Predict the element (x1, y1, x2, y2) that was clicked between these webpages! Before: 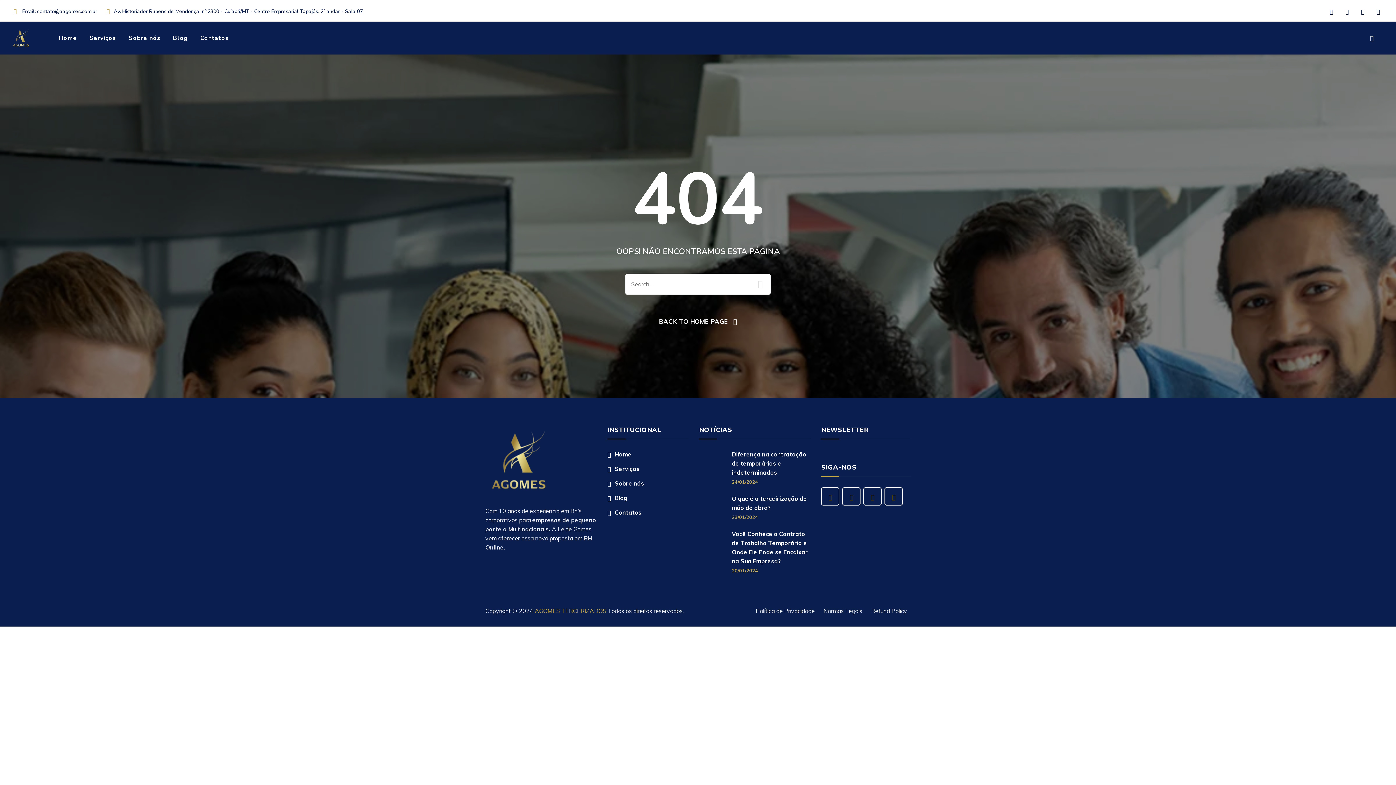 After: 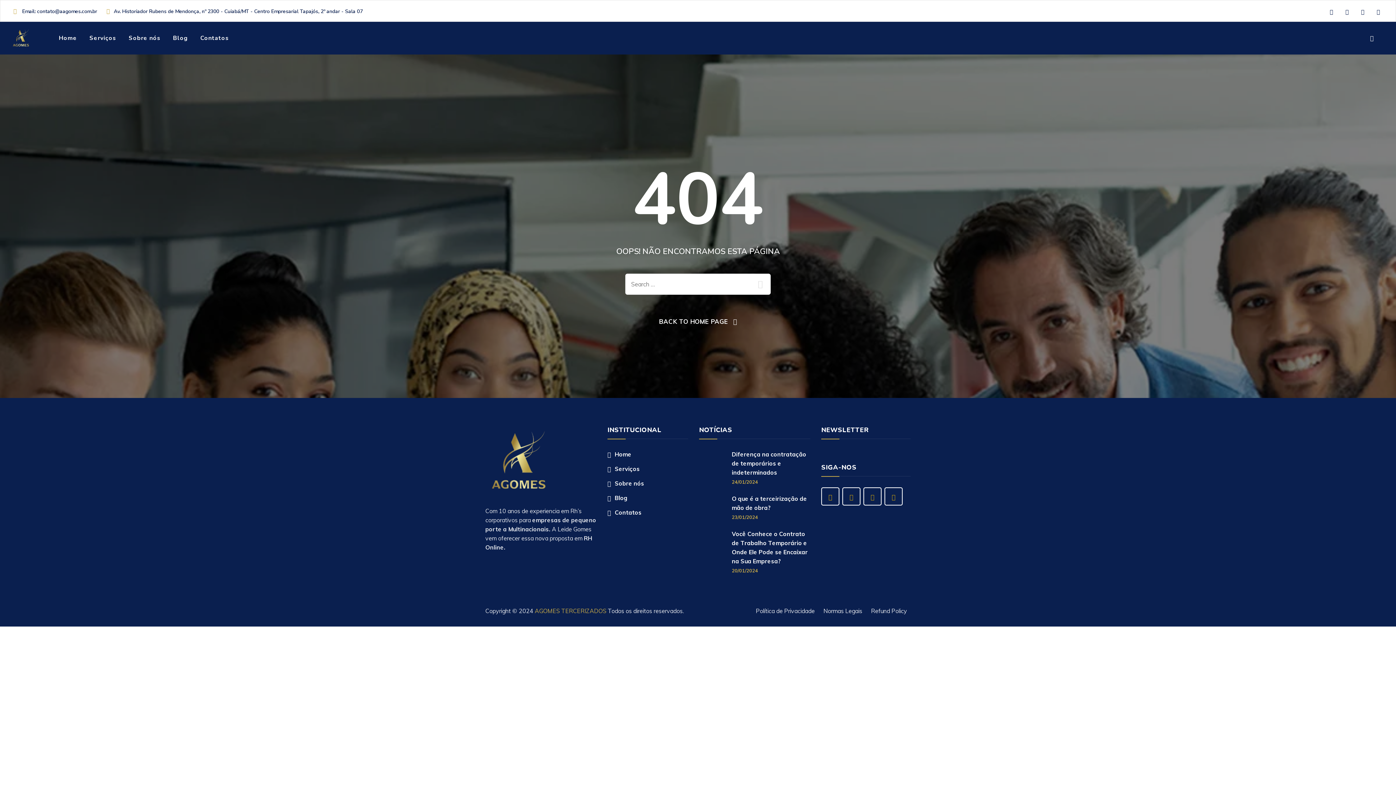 Action: bbox: (534, 607, 606, 614) label: AGOMES TERCERIZADOS